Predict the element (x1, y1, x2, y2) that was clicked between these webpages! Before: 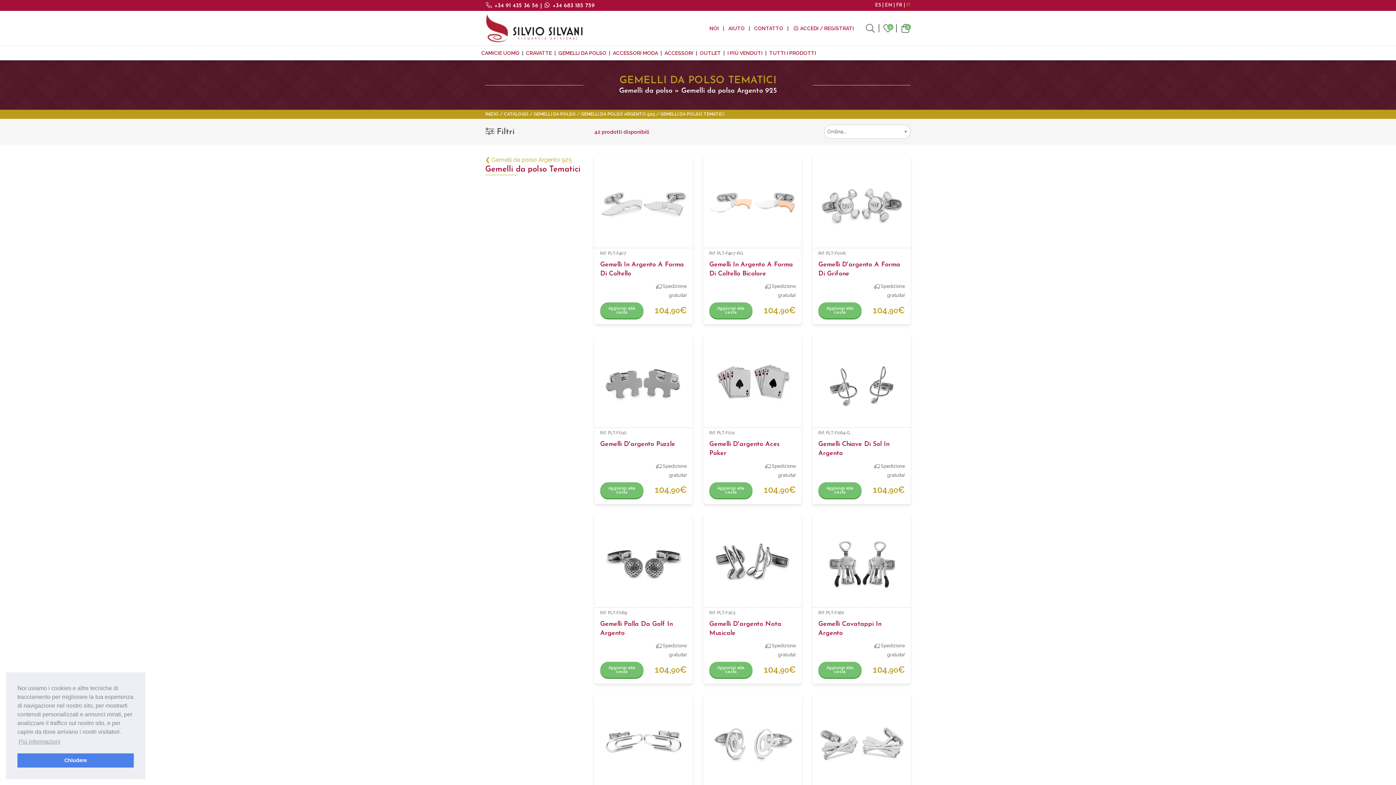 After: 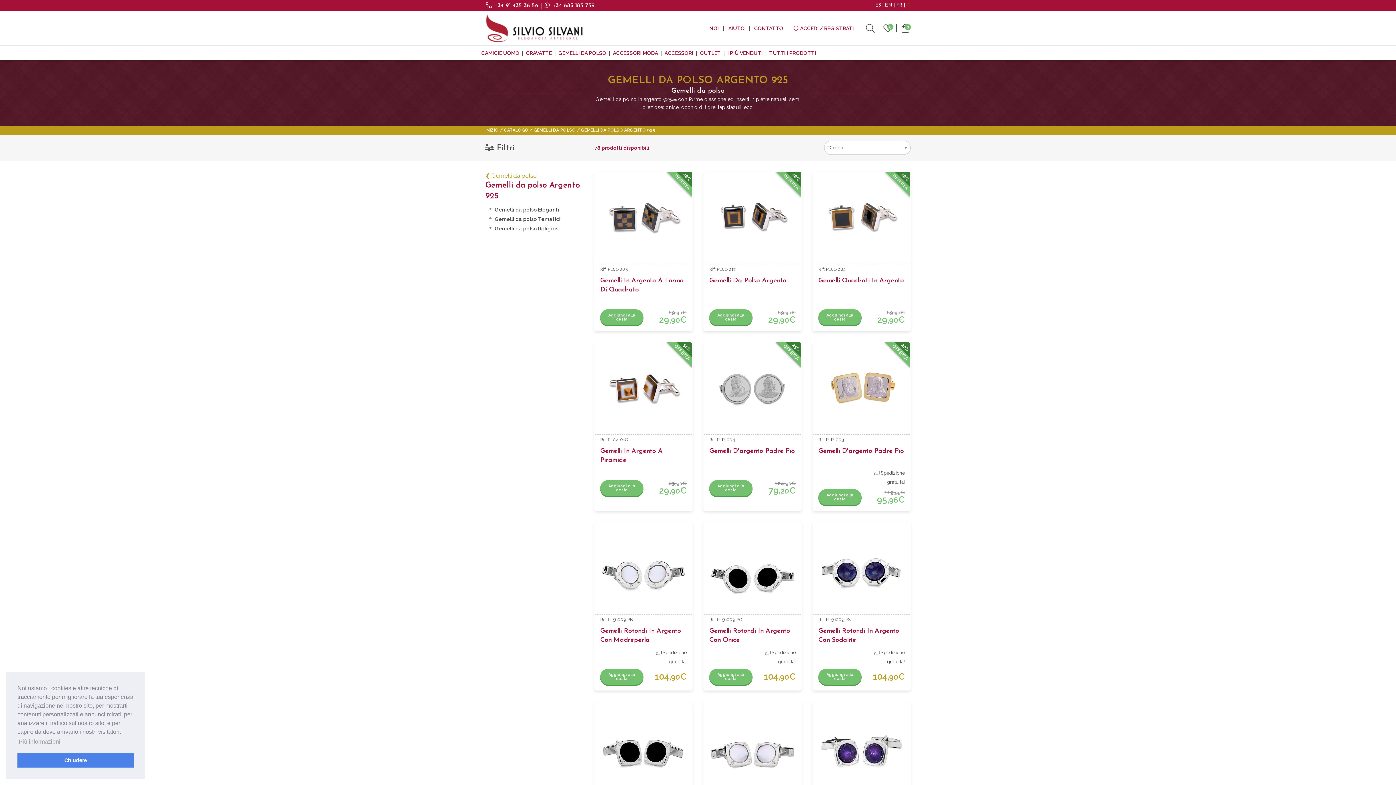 Action: bbox: (485, 156, 572, 163) label: ❮ Gemelli da polso Argento 925